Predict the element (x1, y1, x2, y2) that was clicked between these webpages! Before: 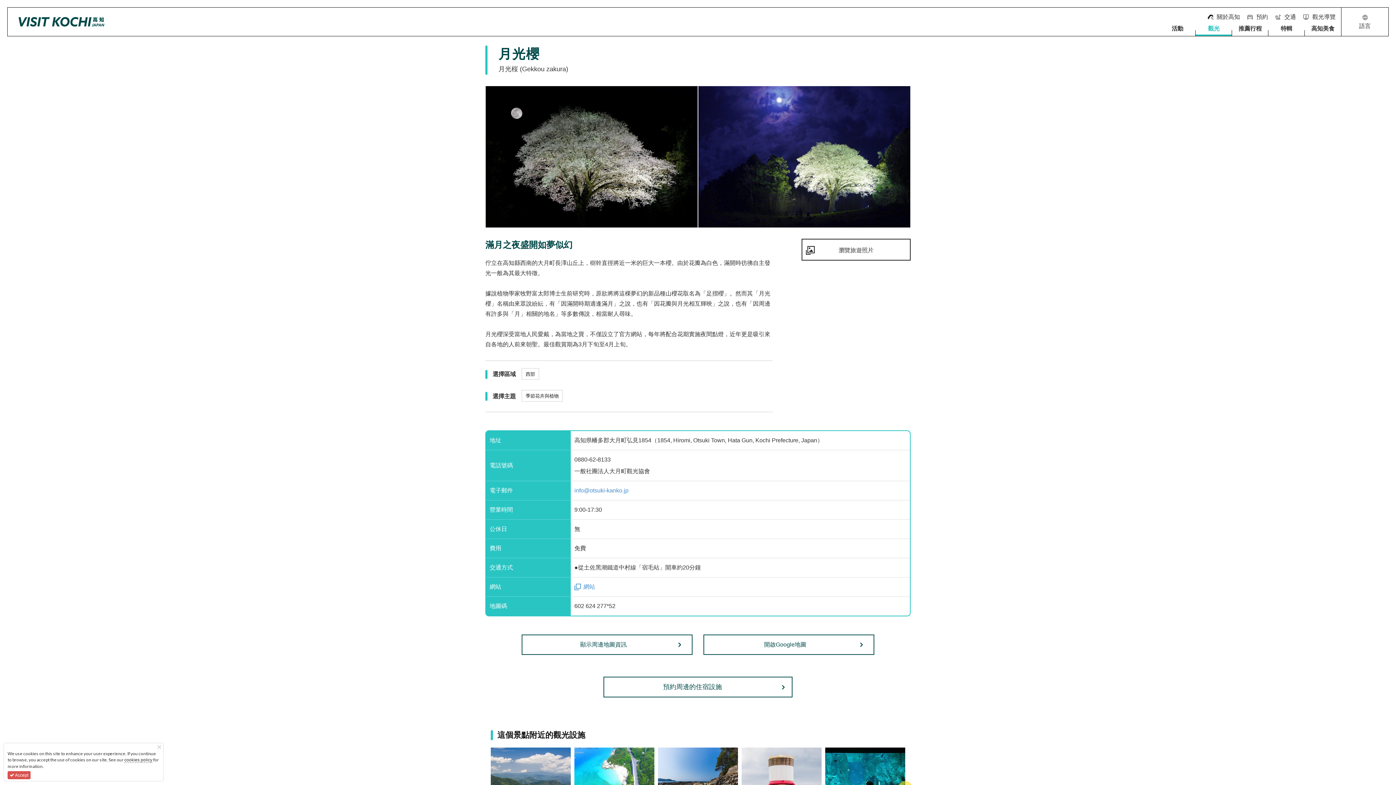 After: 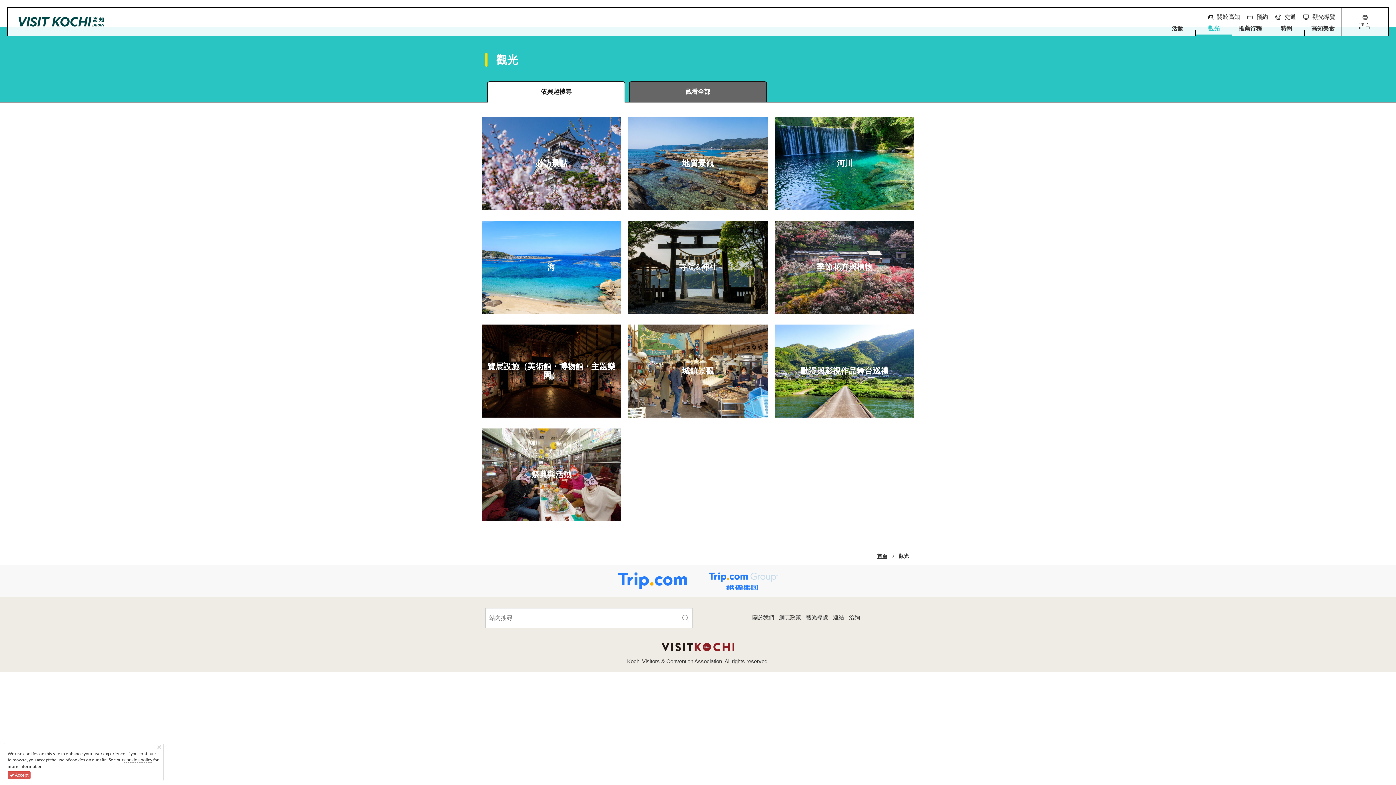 Action: bbox: (1196, 22, 1232, 36) label: 觀光